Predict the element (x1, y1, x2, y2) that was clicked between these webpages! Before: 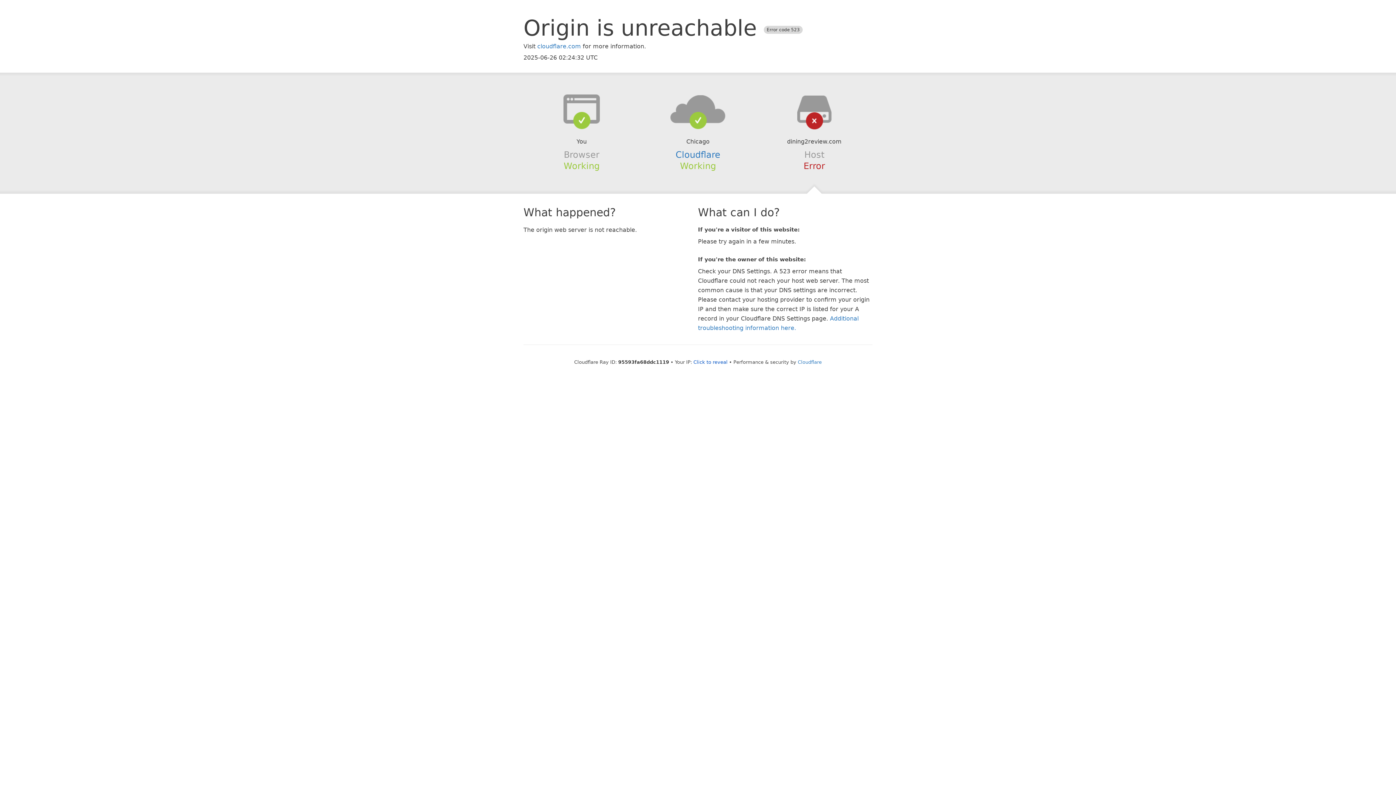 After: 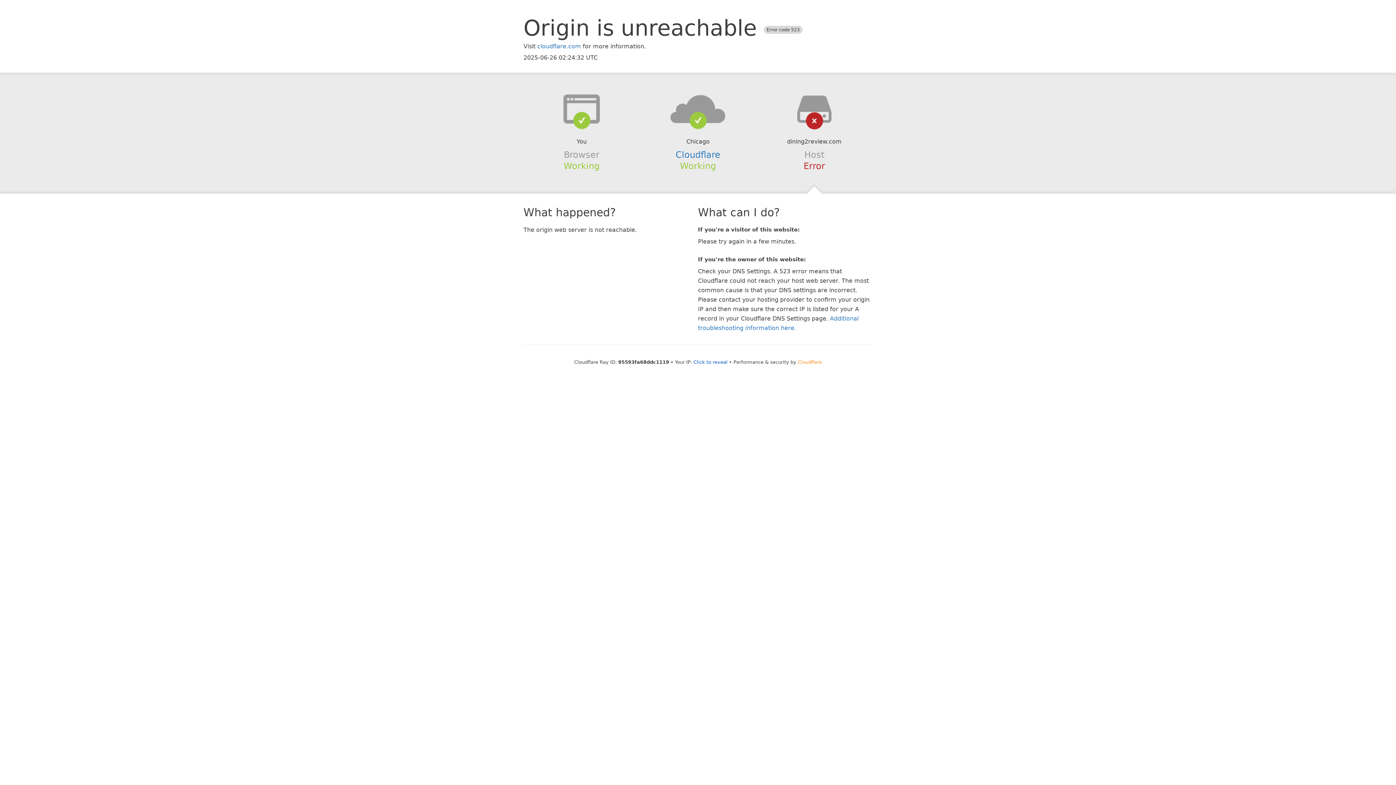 Action: bbox: (798, 359, 822, 364) label: Cloudflare